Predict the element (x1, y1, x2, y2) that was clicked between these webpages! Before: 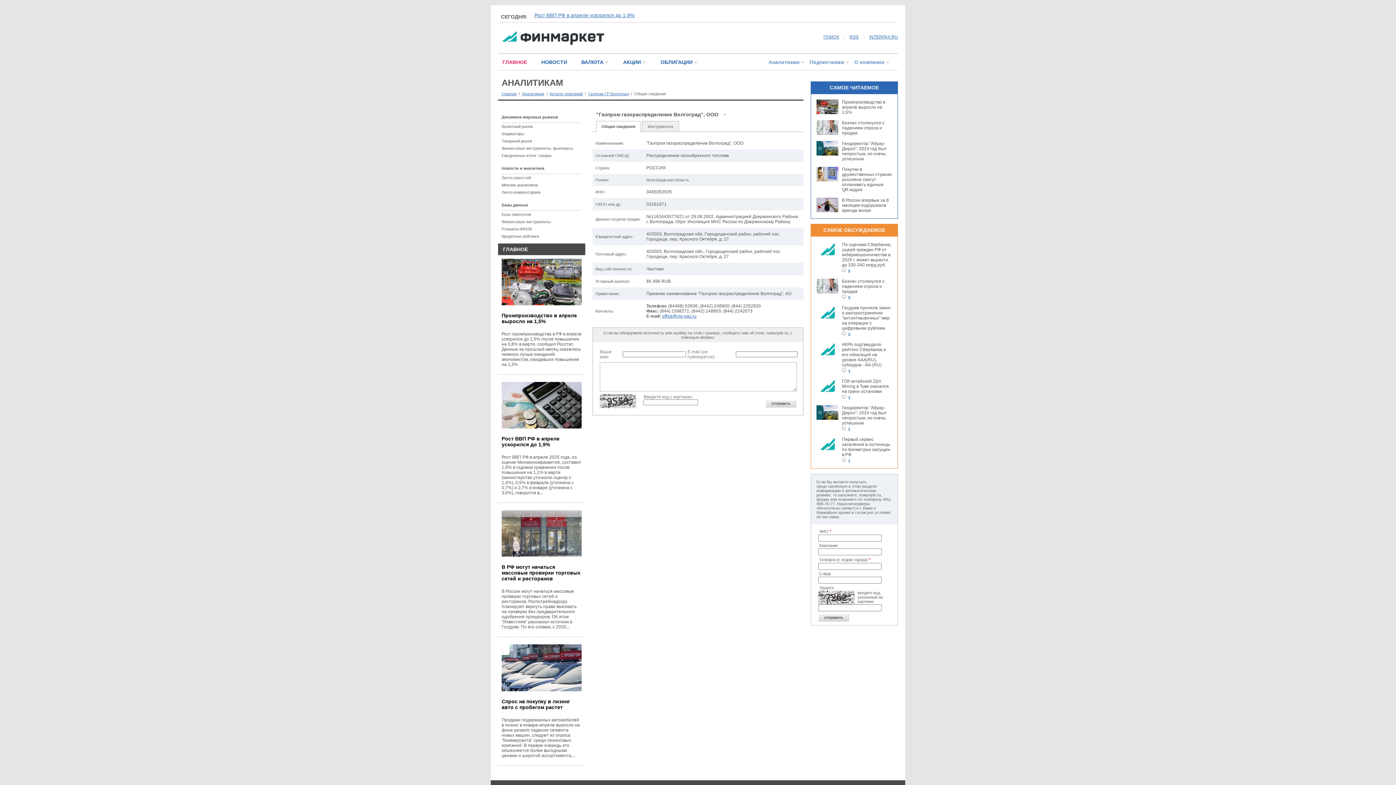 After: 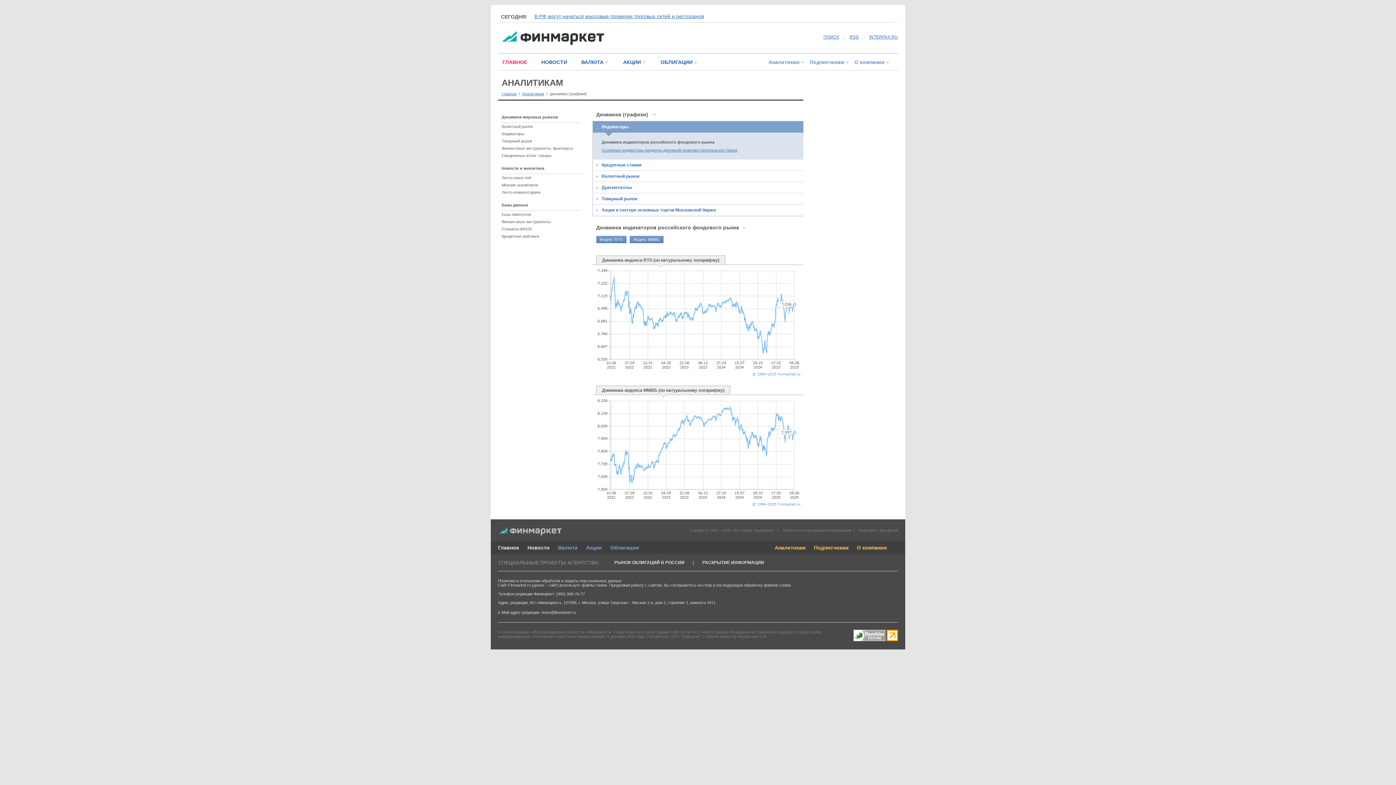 Action: label: Индикаторы bbox: (501, 131, 524, 136)